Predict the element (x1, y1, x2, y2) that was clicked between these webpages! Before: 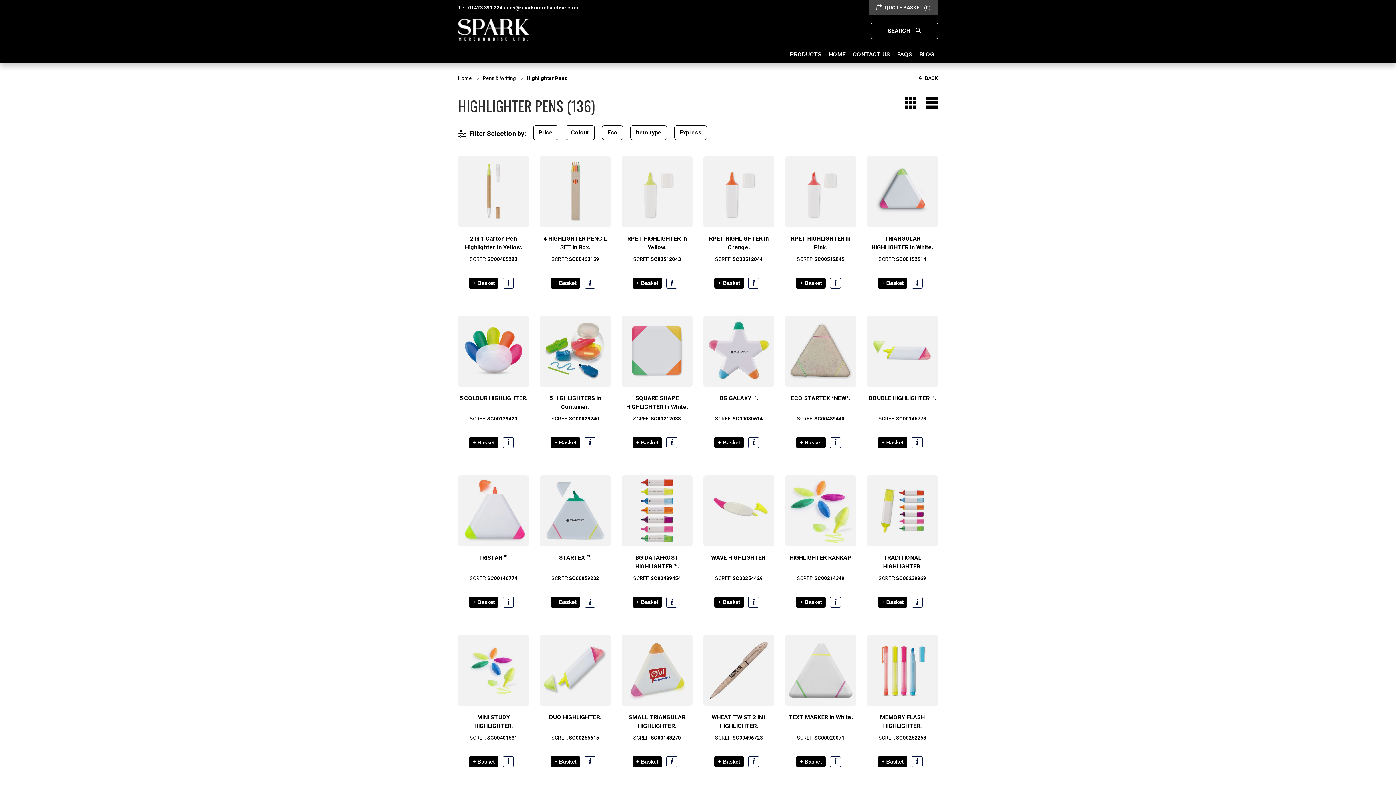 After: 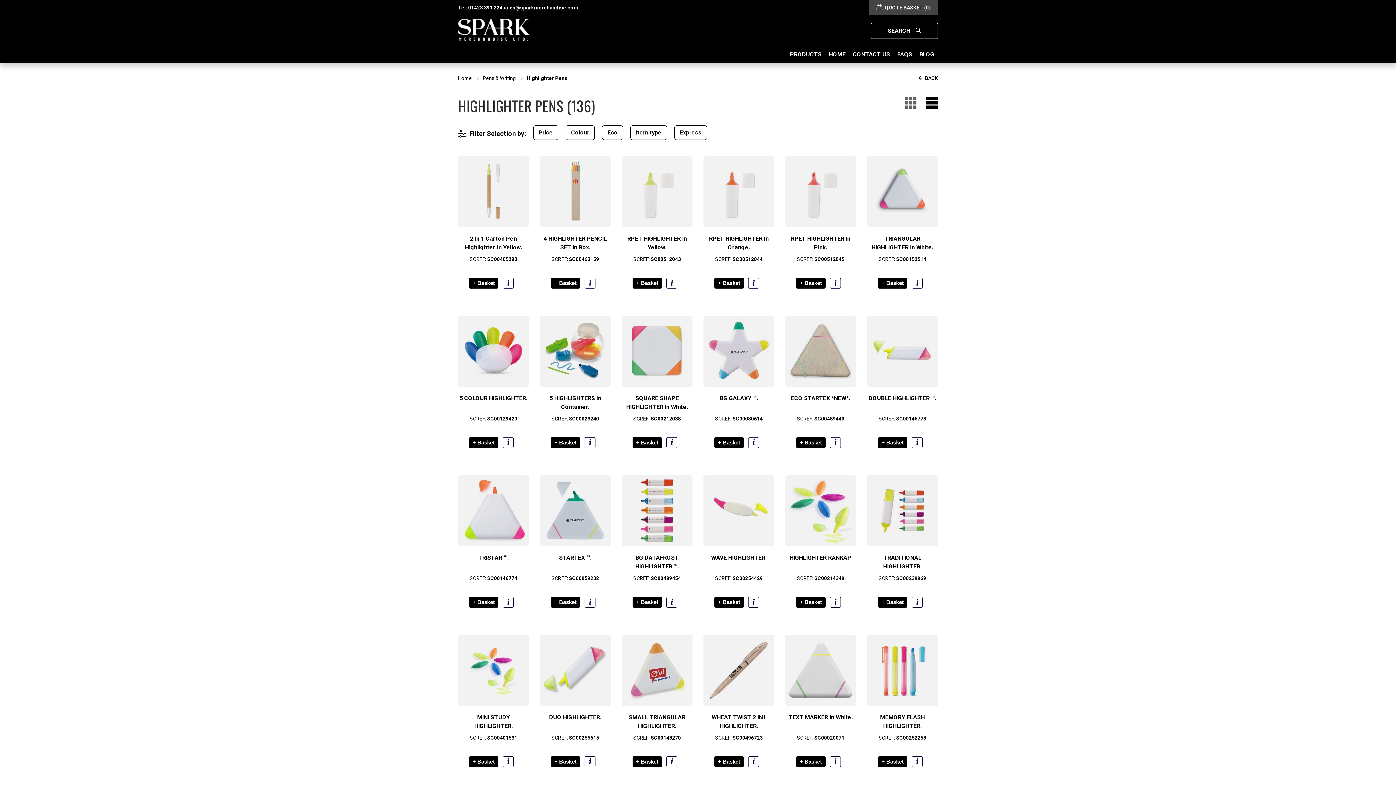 Action: label: Grid bbox: (905, 97, 916, 108)